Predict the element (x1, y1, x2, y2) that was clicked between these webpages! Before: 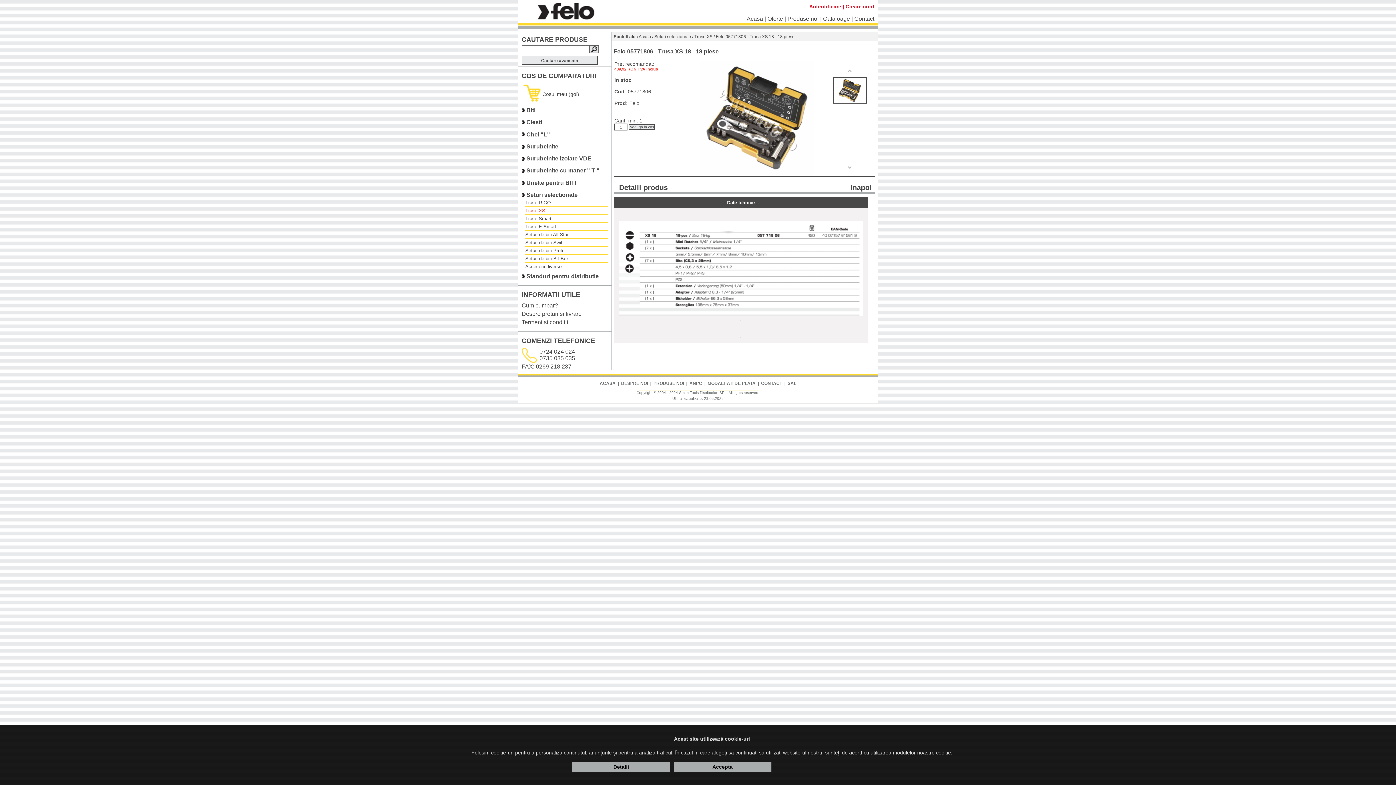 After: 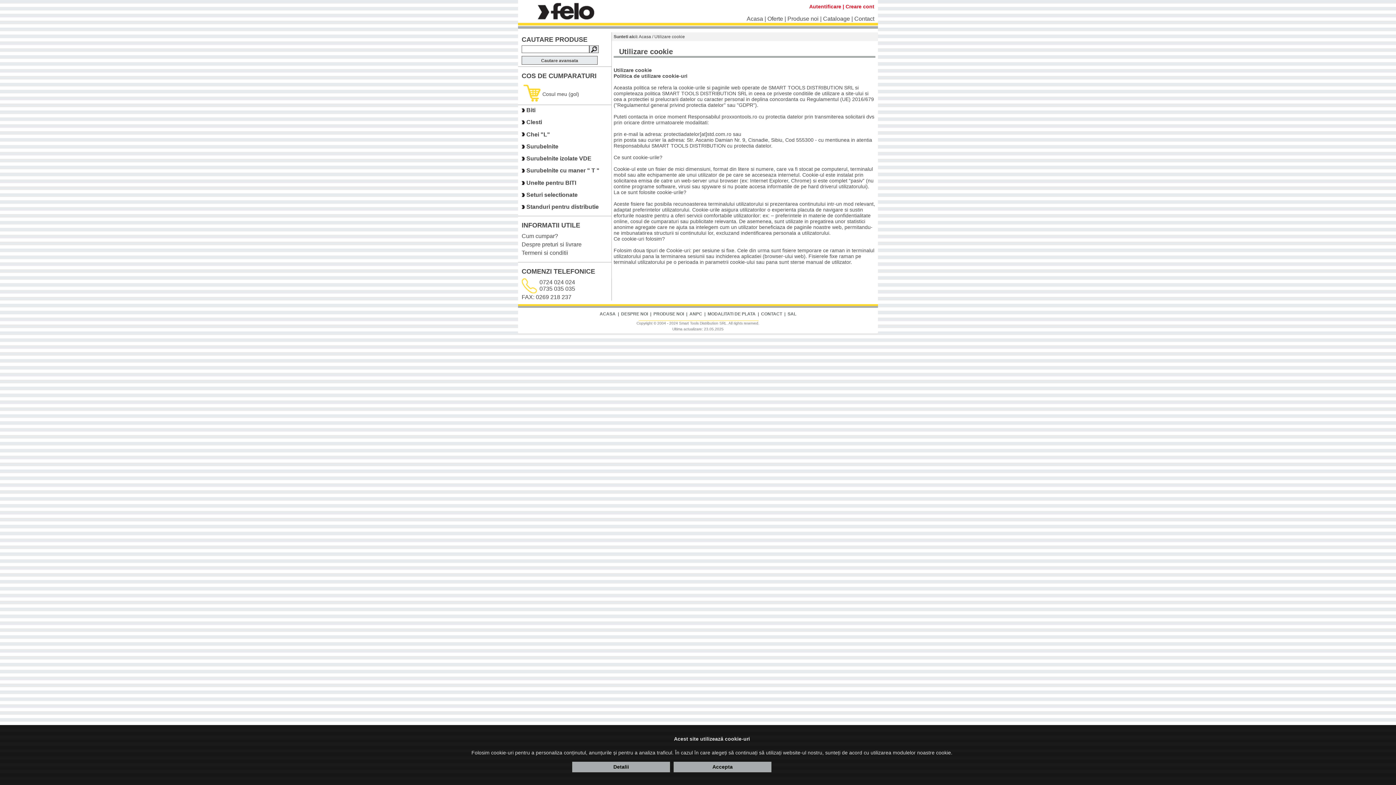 Action: bbox: (572, 762, 670, 772) label: Detalii